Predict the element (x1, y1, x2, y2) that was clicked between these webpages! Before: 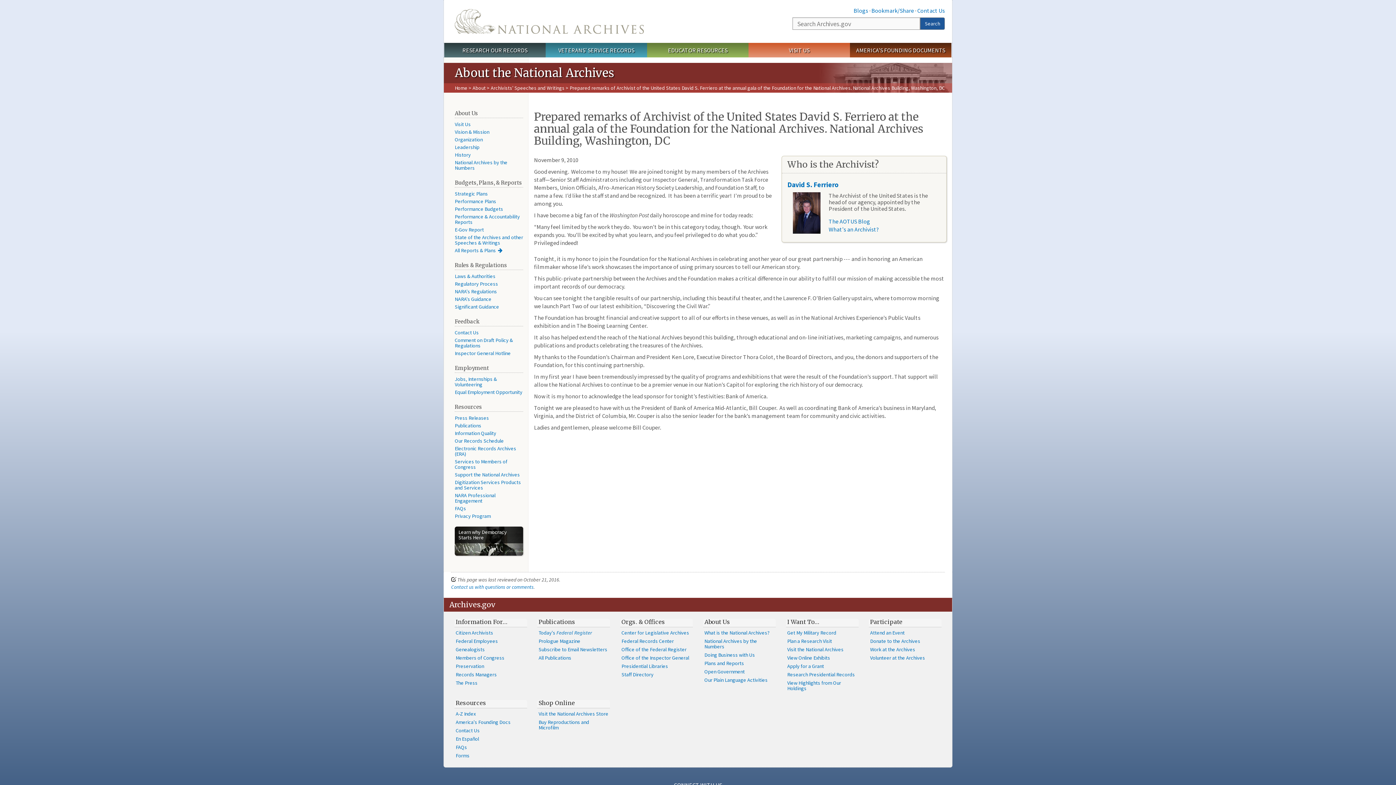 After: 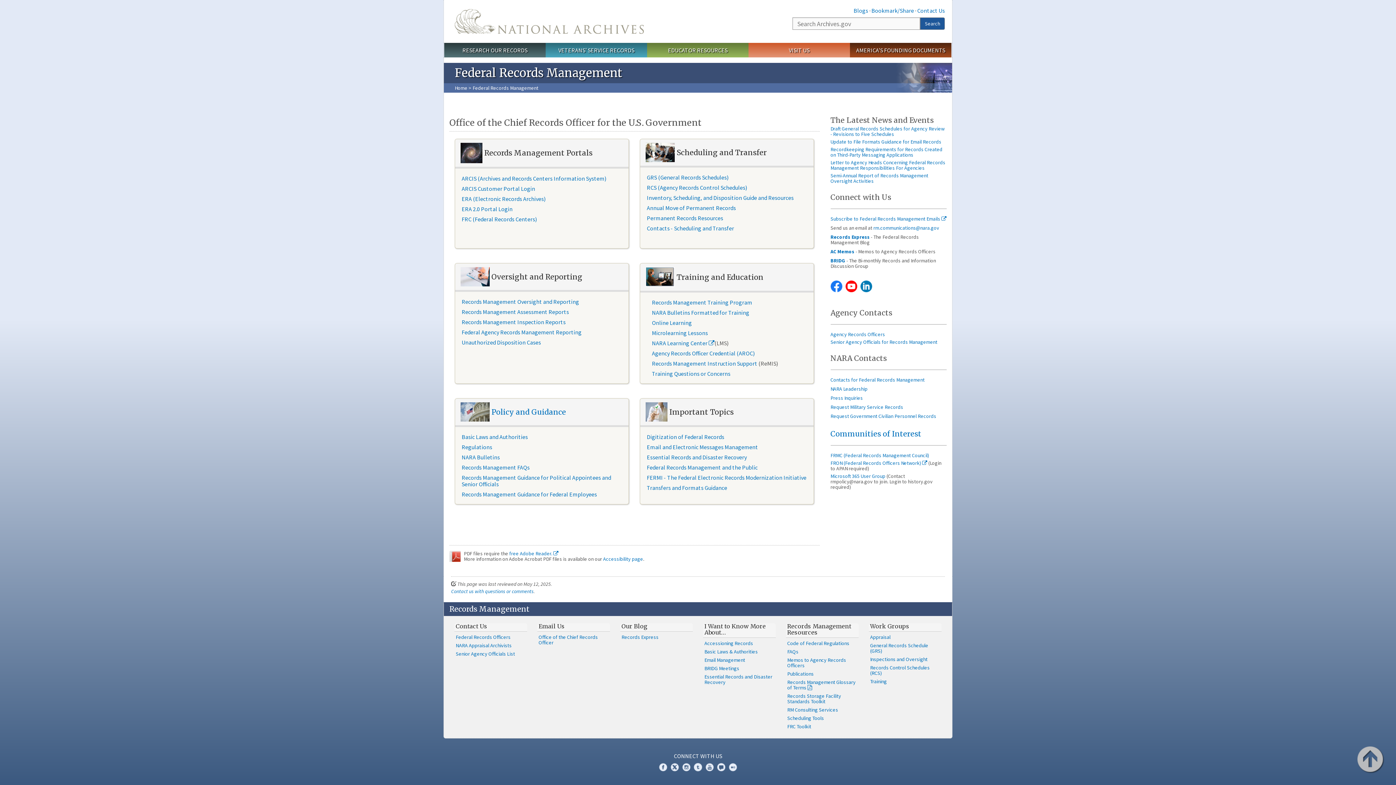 Action: label: Records Managers bbox: (454, 670, 527, 679)